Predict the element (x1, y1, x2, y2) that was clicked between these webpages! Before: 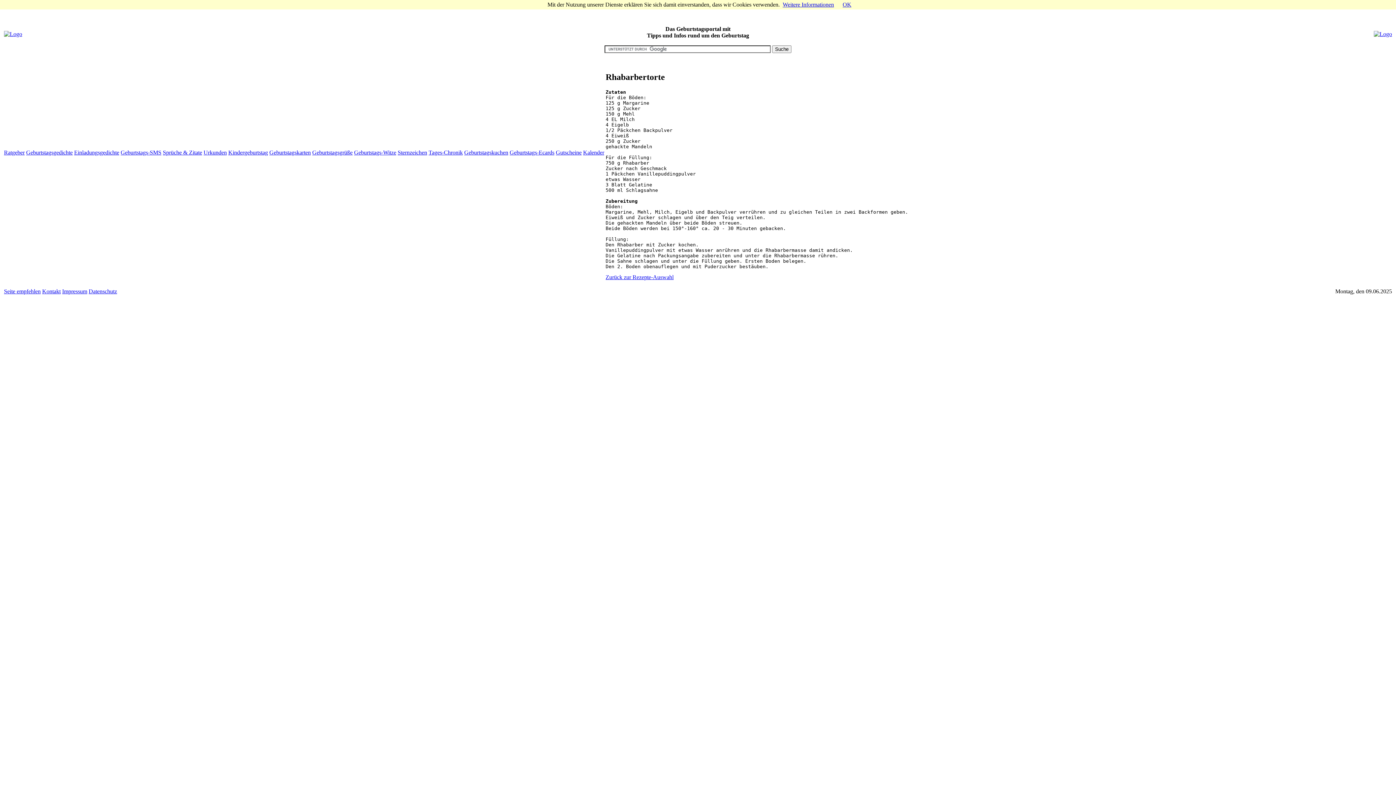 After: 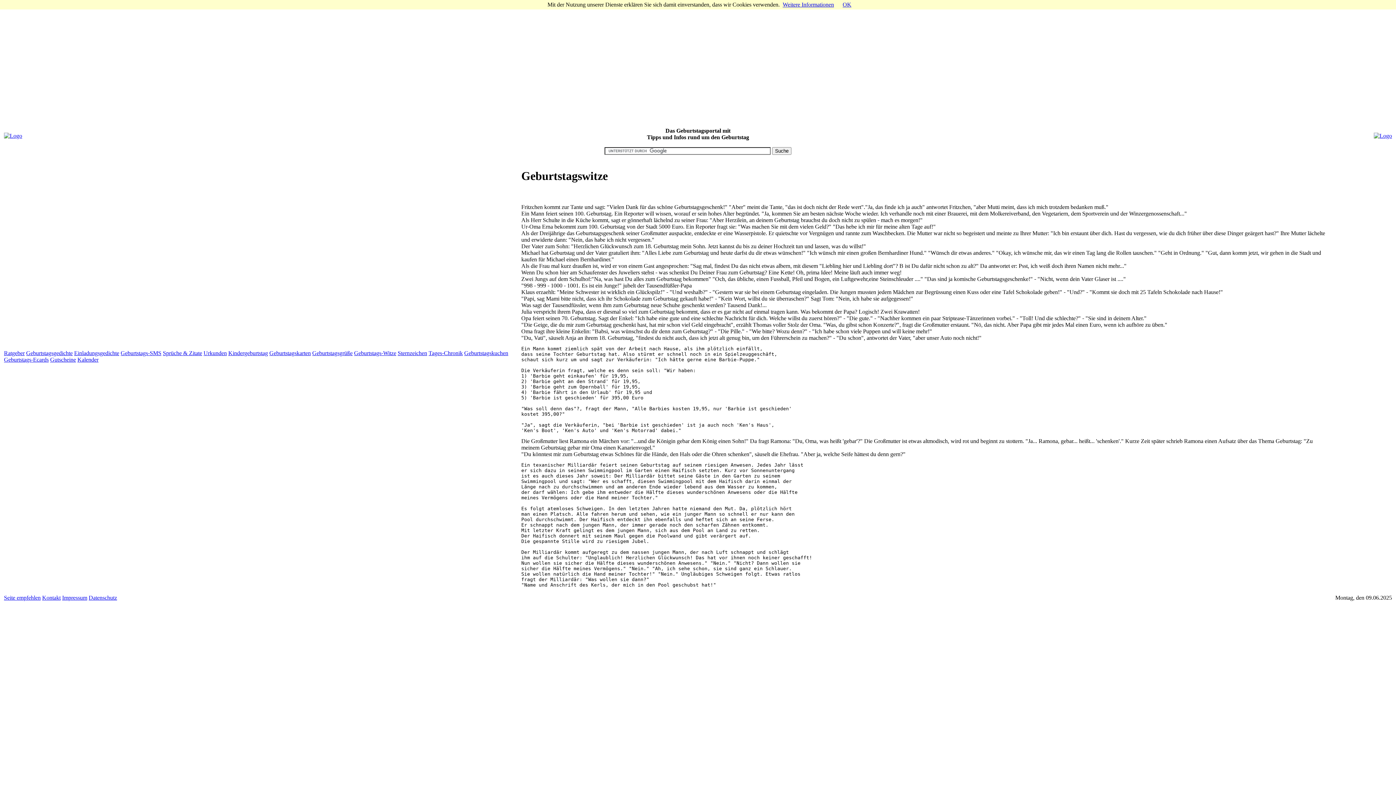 Action: bbox: (354, 149, 396, 155) label: Geburtstags-Witze